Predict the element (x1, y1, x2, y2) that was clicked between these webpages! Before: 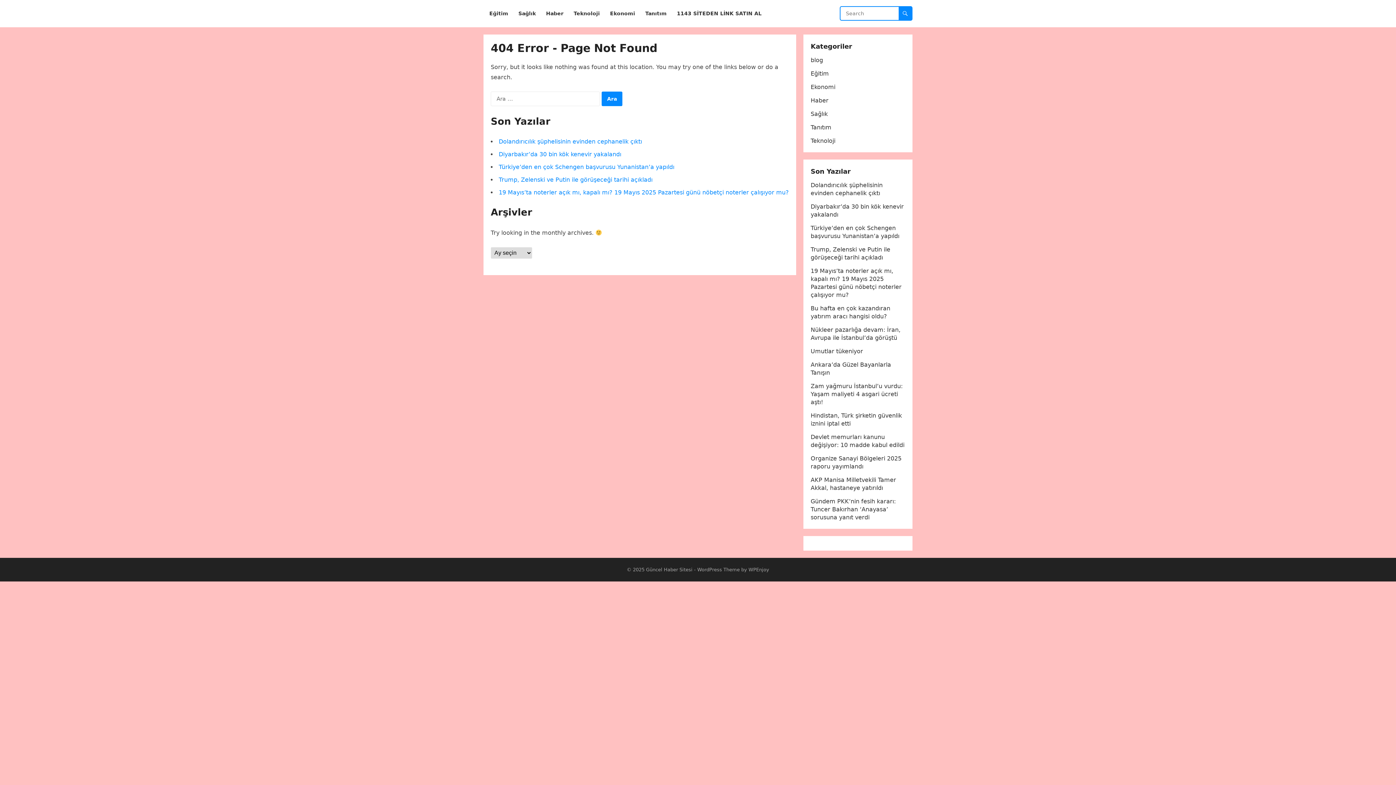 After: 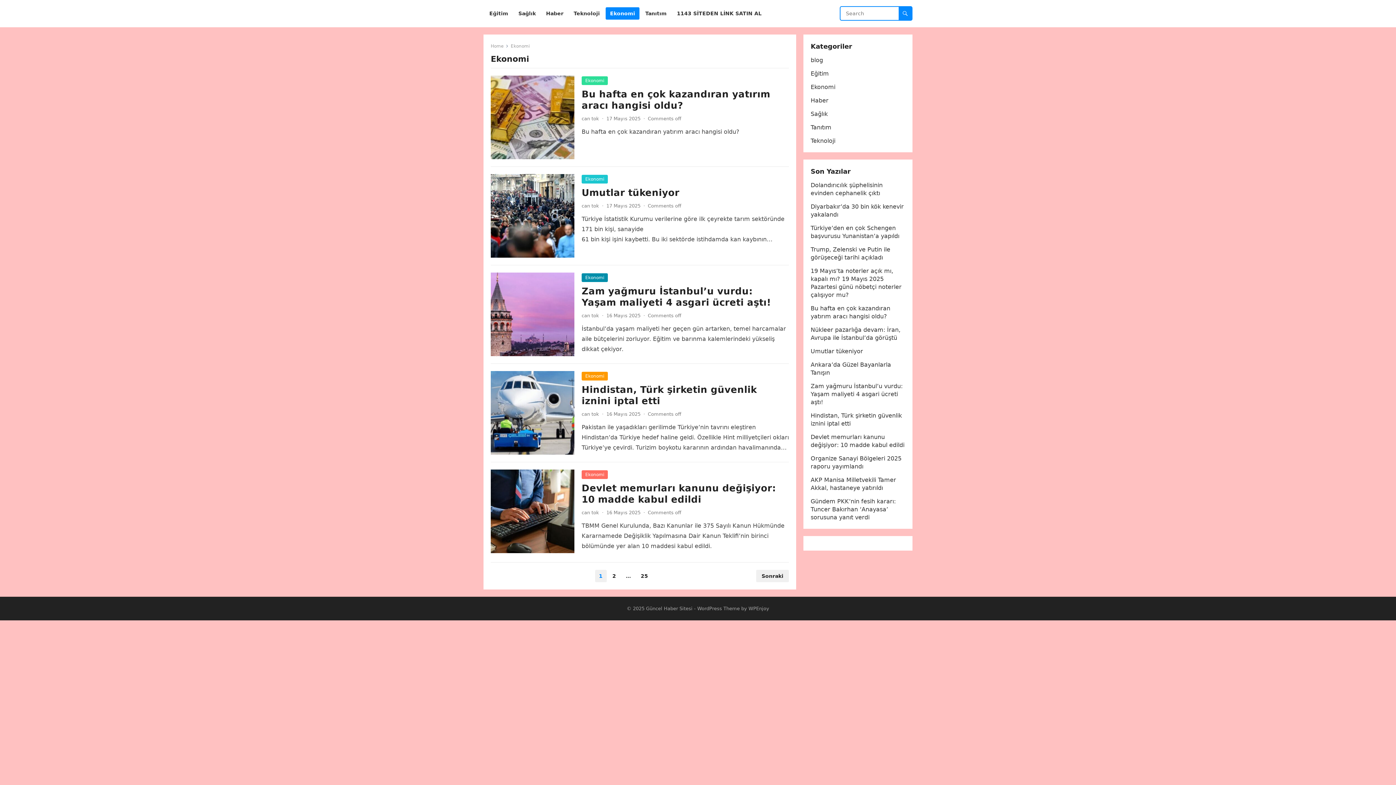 Action: bbox: (810, 83, 835, 90) label: Ekonomi